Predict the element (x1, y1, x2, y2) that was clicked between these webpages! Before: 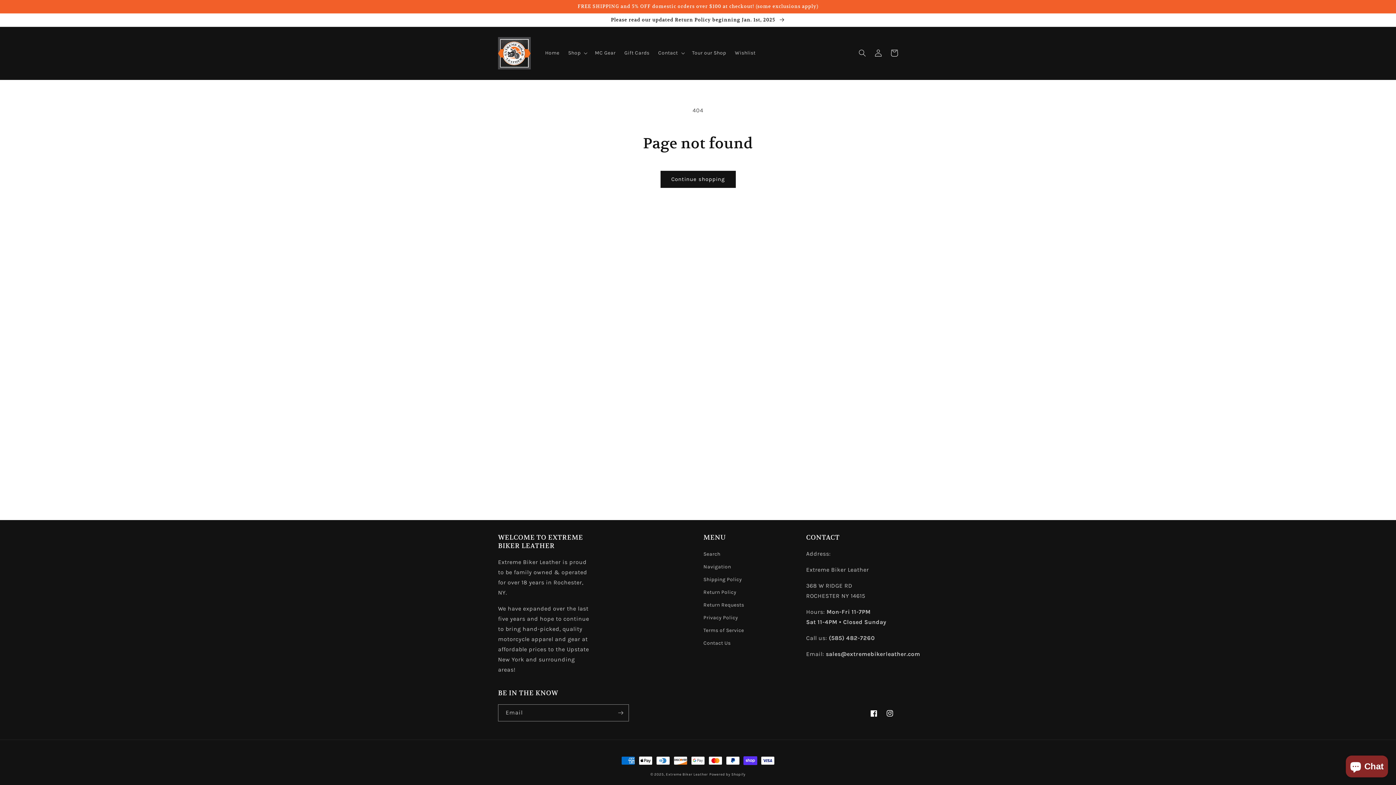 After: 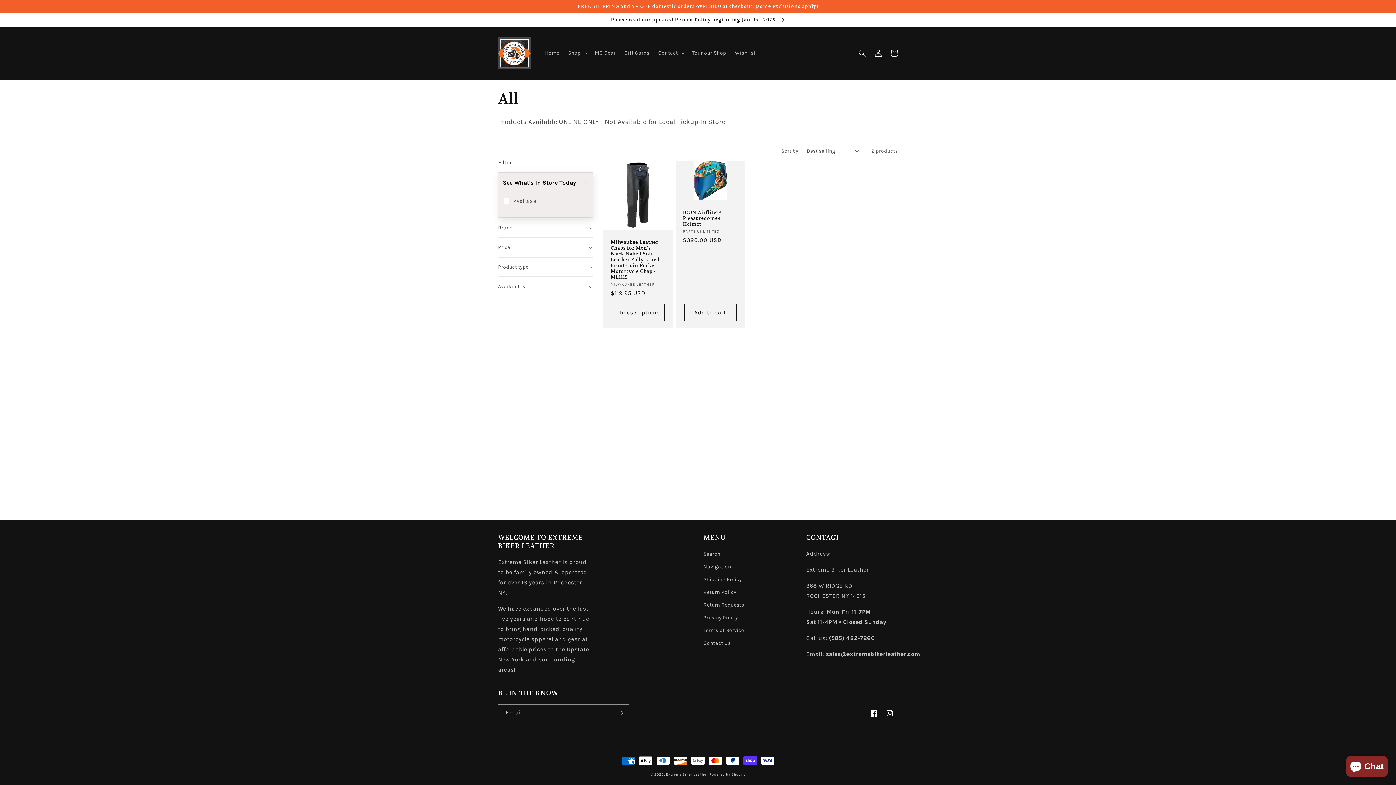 Action: bbox: (660, 170, 735, 187) label: Continue shopping